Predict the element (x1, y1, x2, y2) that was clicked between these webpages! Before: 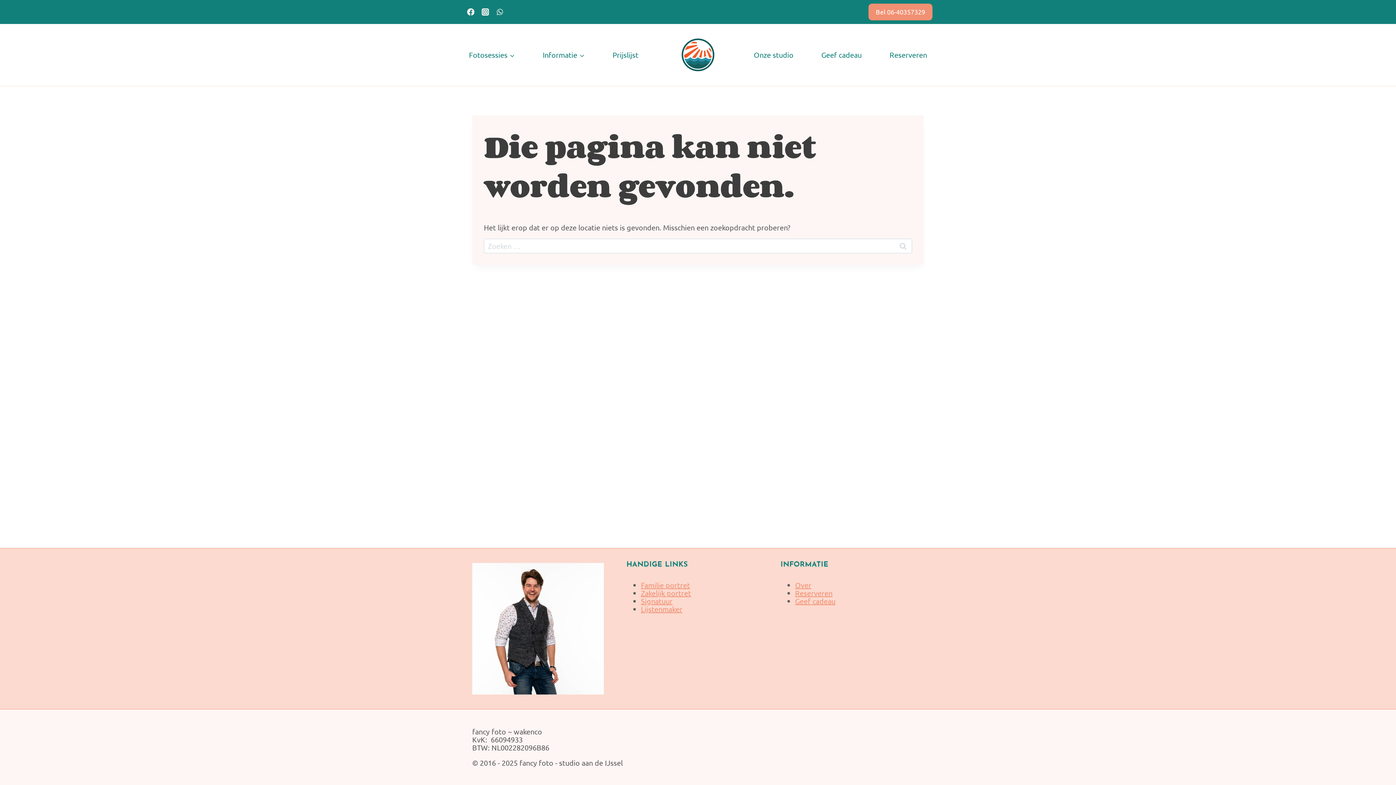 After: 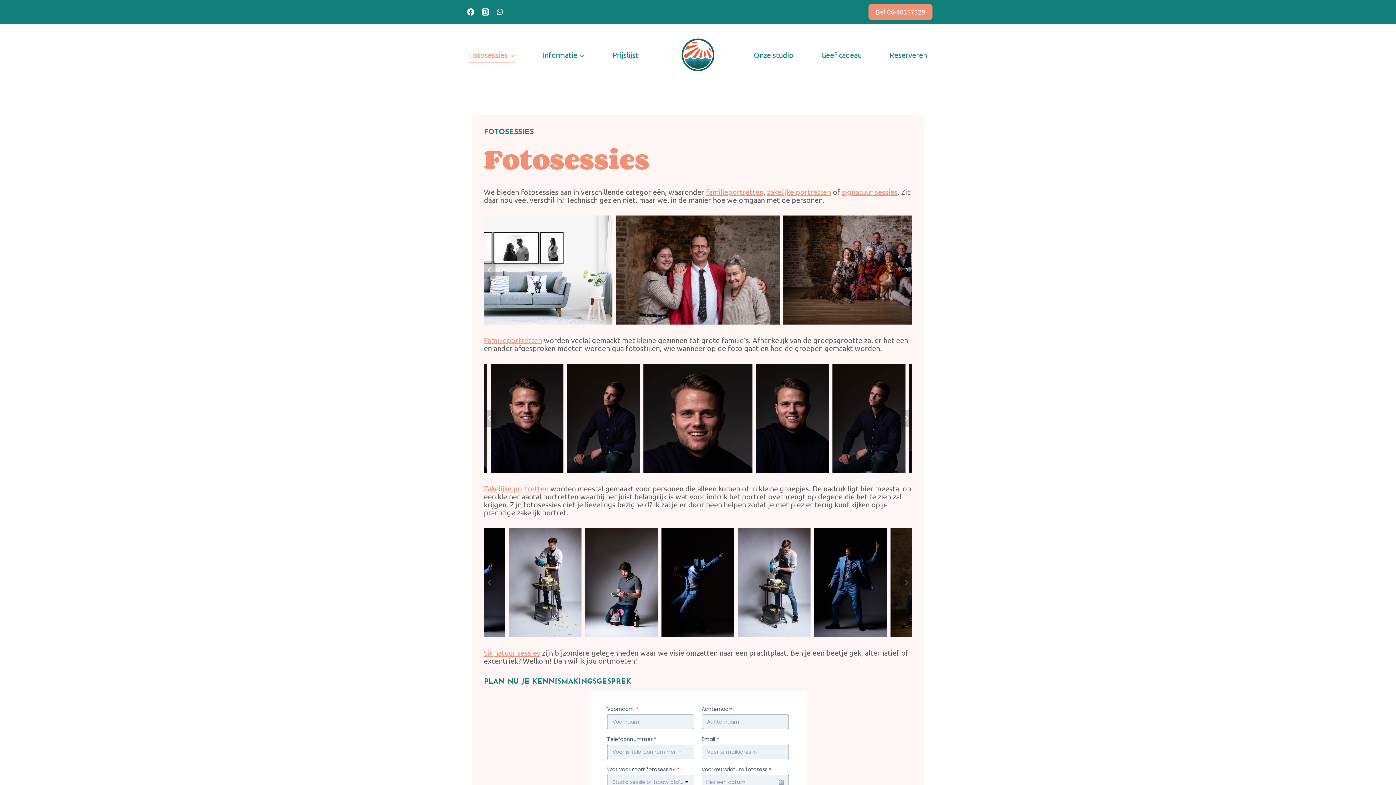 Action: bbox: (463, 46, 520, 63) label: Fotosessies